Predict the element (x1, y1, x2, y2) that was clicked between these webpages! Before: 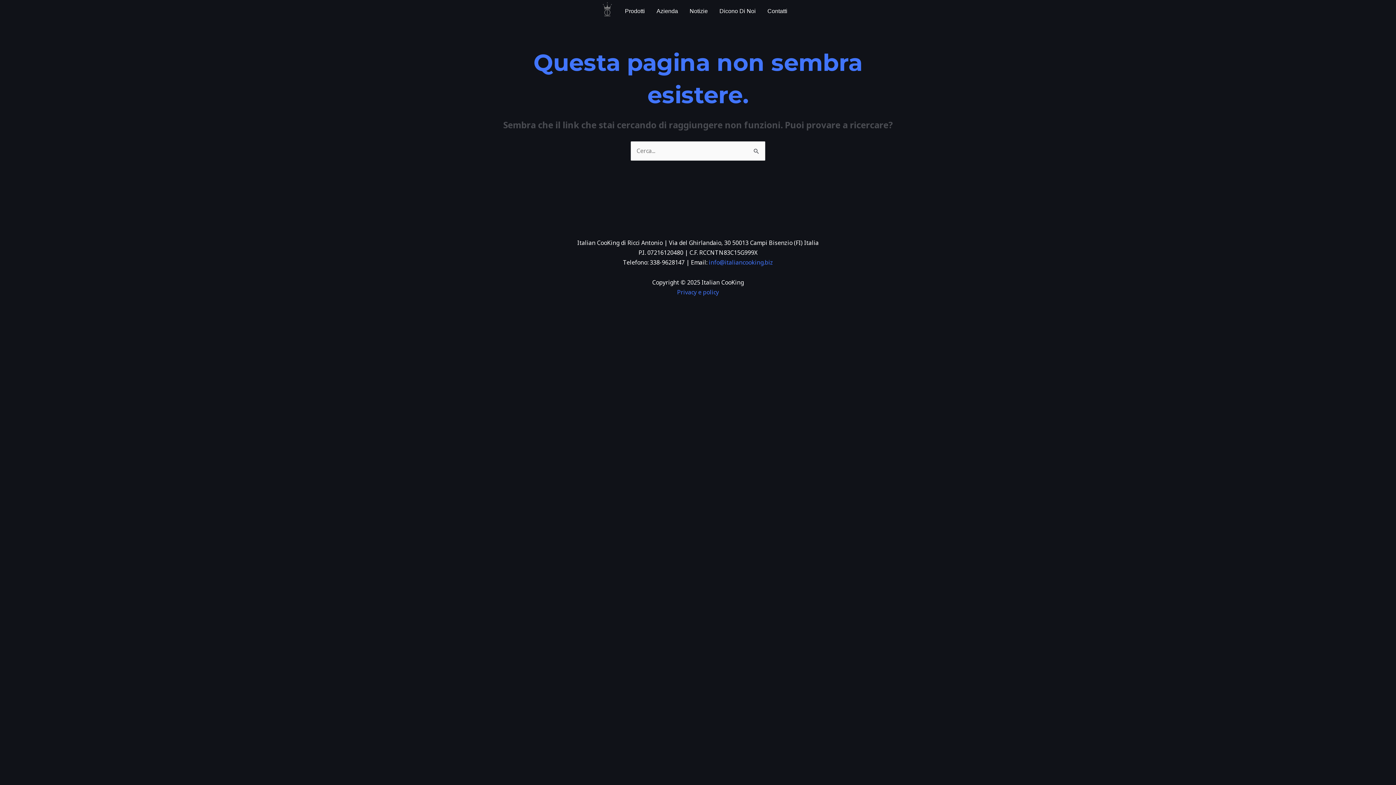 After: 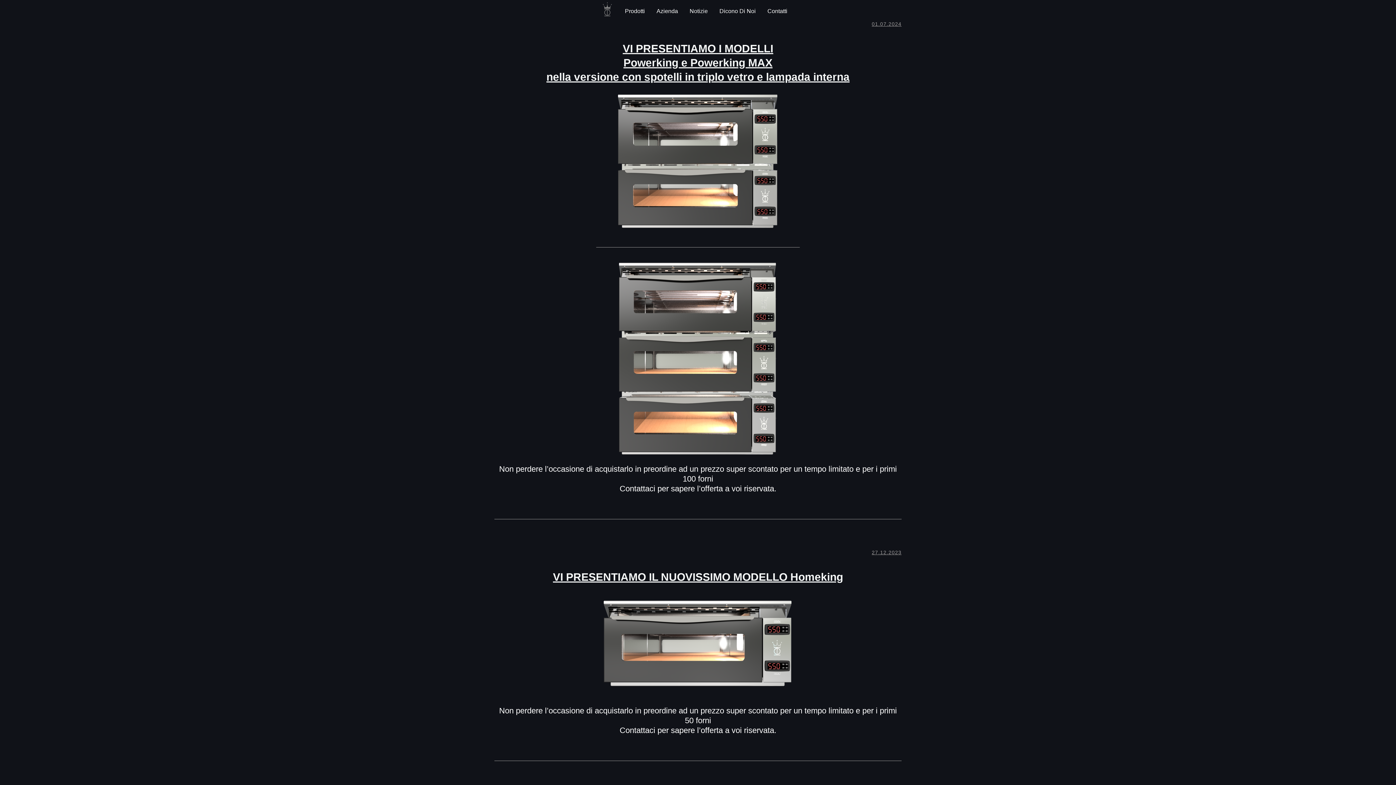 Action: bbox: (684, 5, 713, 16) label: Notizie